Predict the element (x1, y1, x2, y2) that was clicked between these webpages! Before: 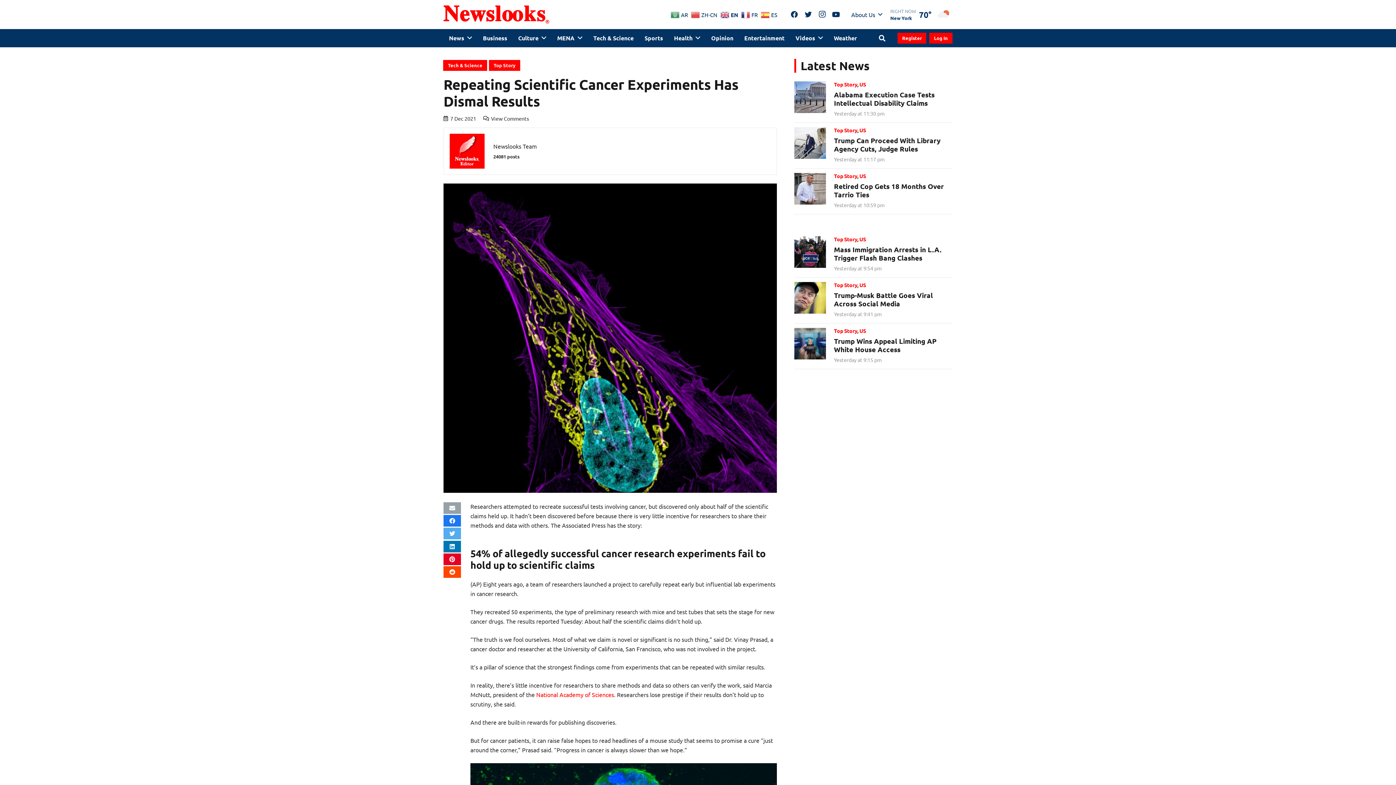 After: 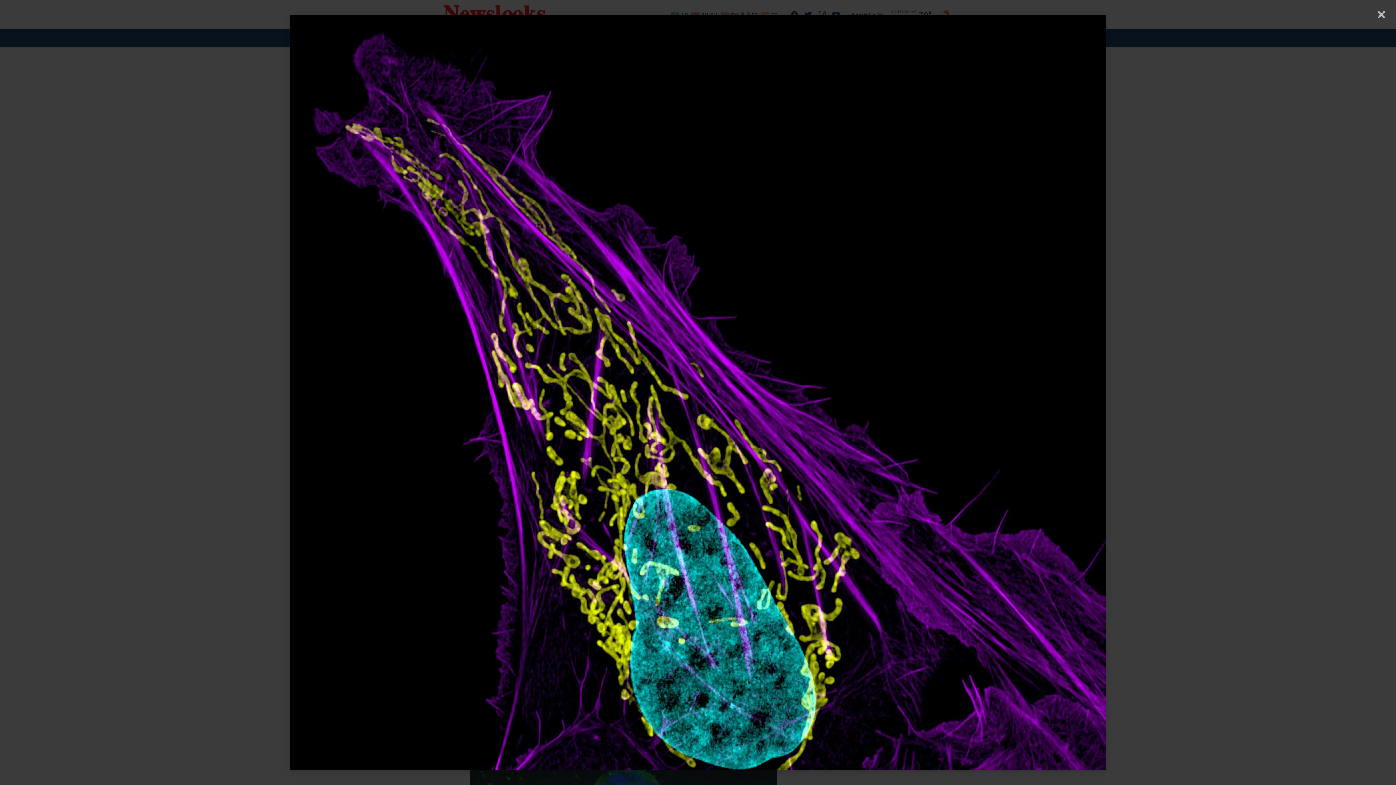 Action: label: Repeating scientific cancer experiments has dismal results bbox: (443, 183, 777, 493)